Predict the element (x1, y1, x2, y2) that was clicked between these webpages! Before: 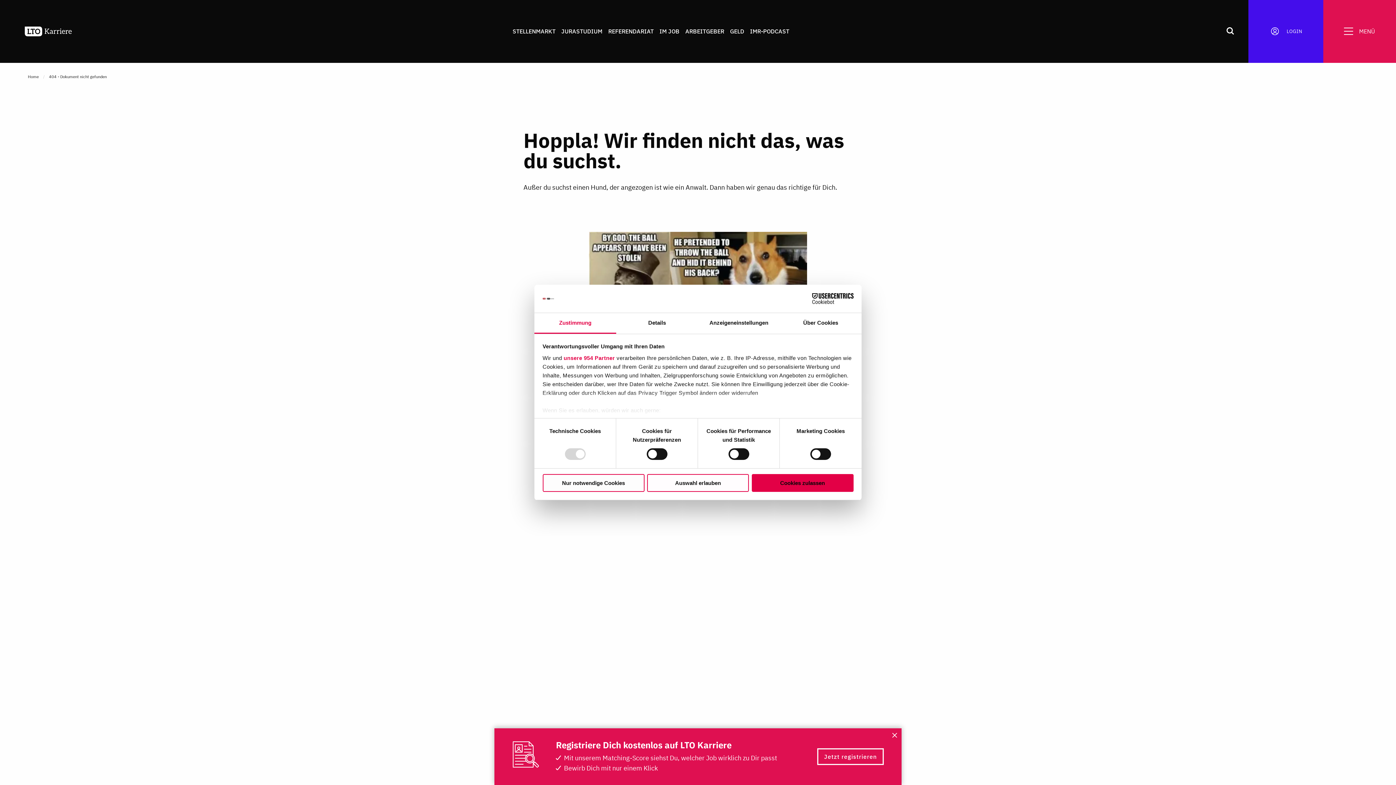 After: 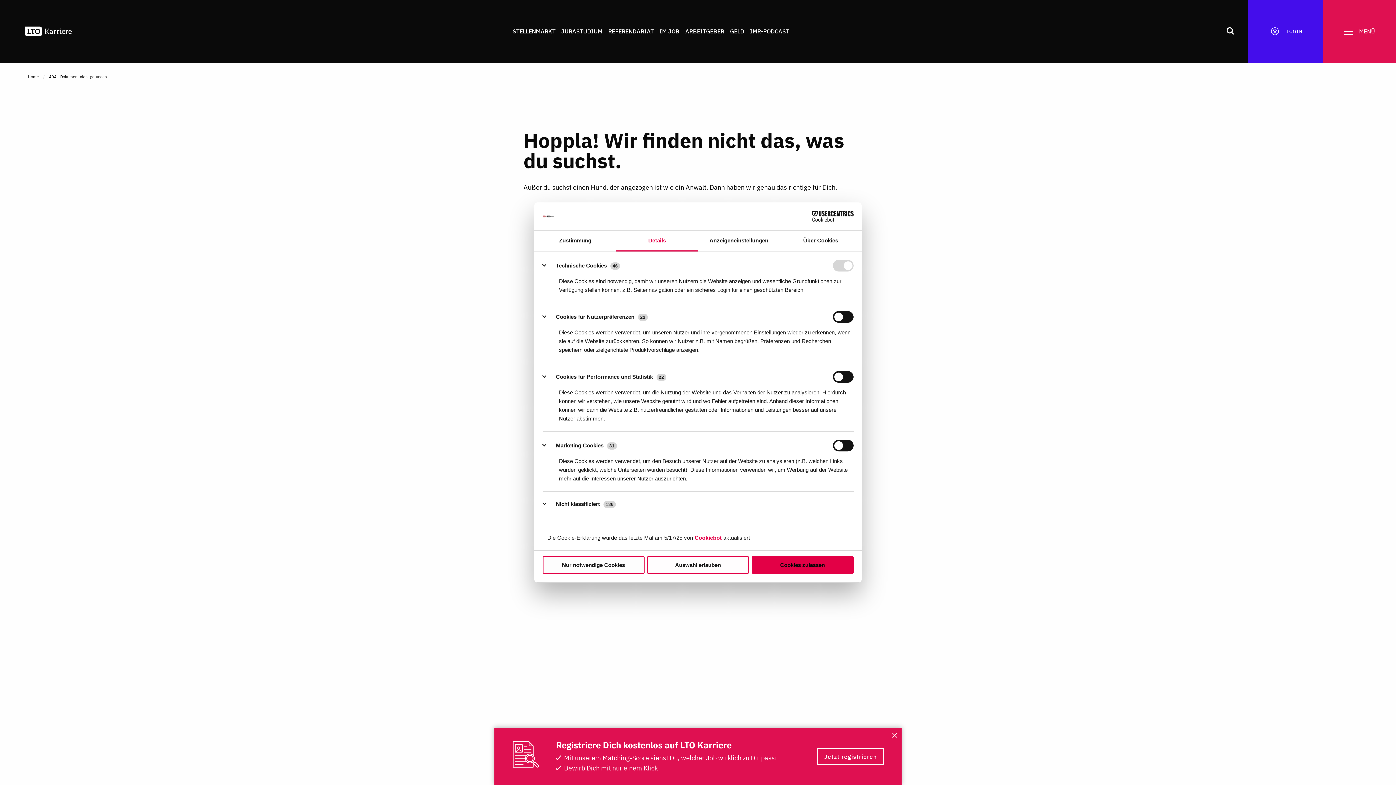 Action: bbox: (616, 313, 698, 333) label: Details